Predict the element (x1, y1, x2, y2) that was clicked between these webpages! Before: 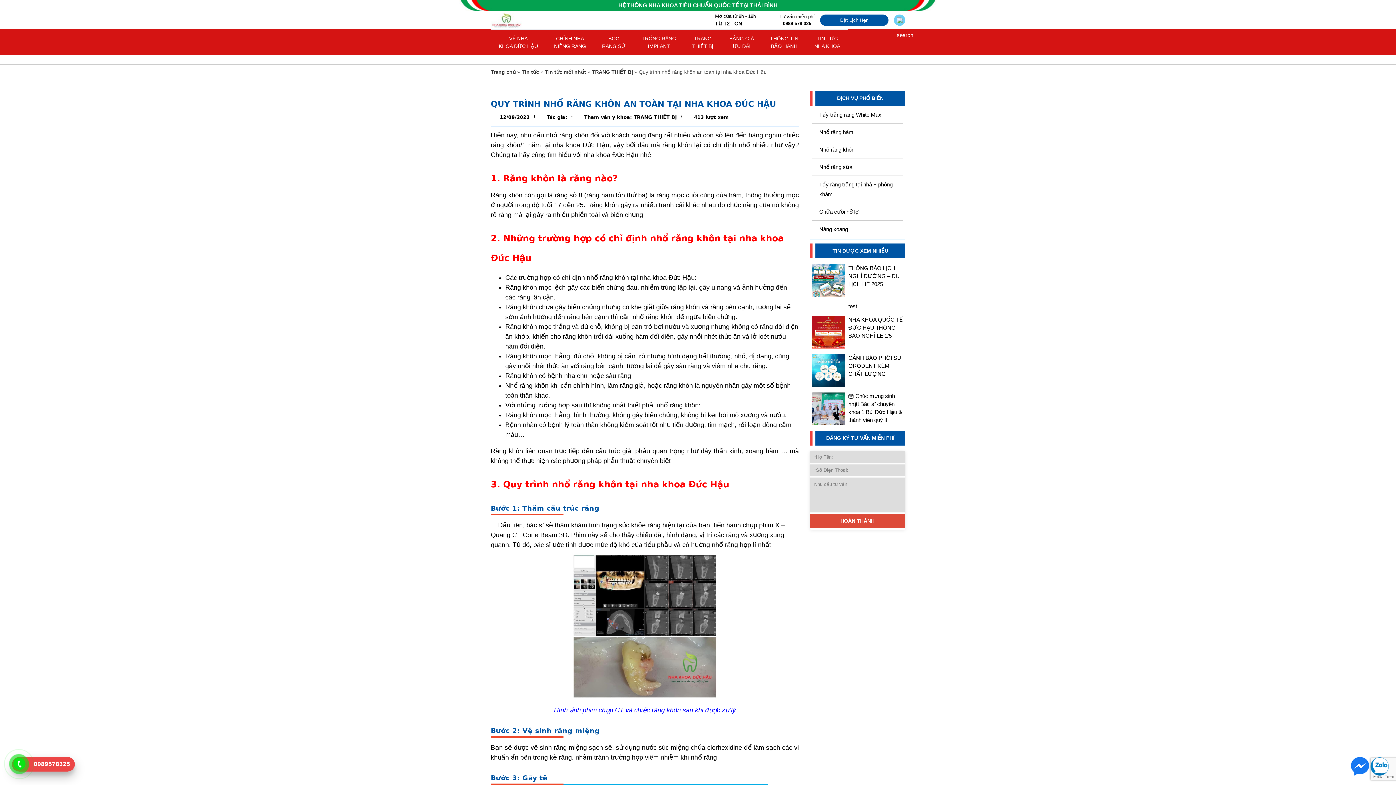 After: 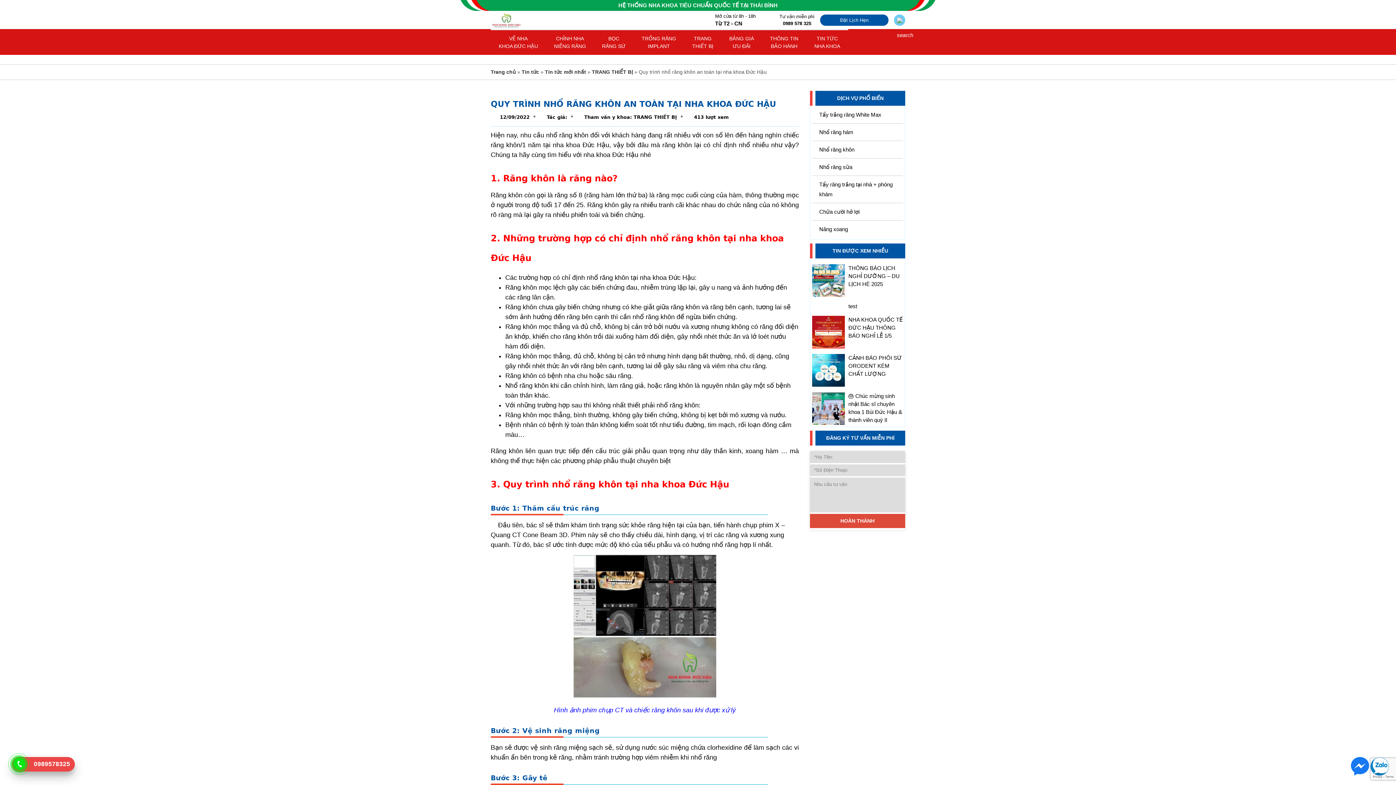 Action: bbox: (1370, 770, 1389, 777)